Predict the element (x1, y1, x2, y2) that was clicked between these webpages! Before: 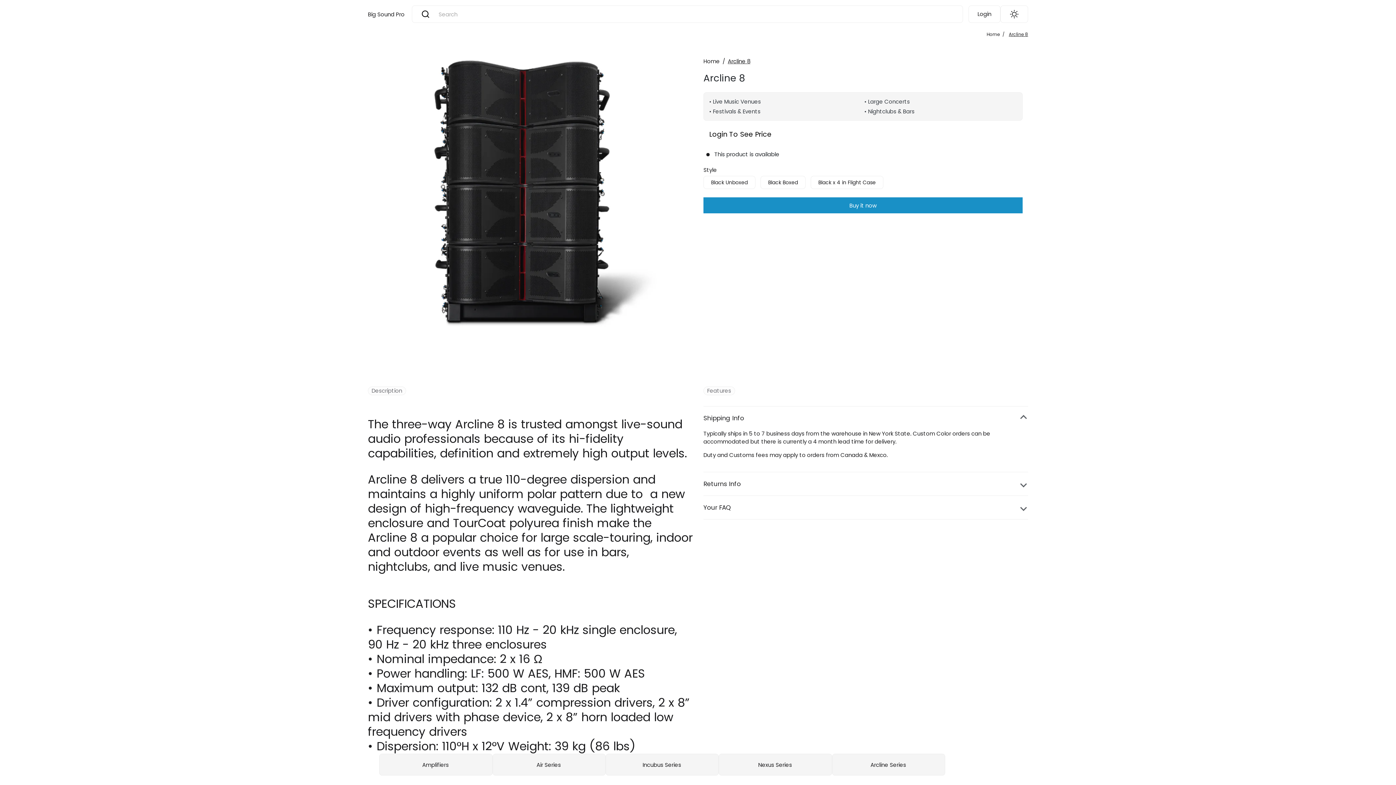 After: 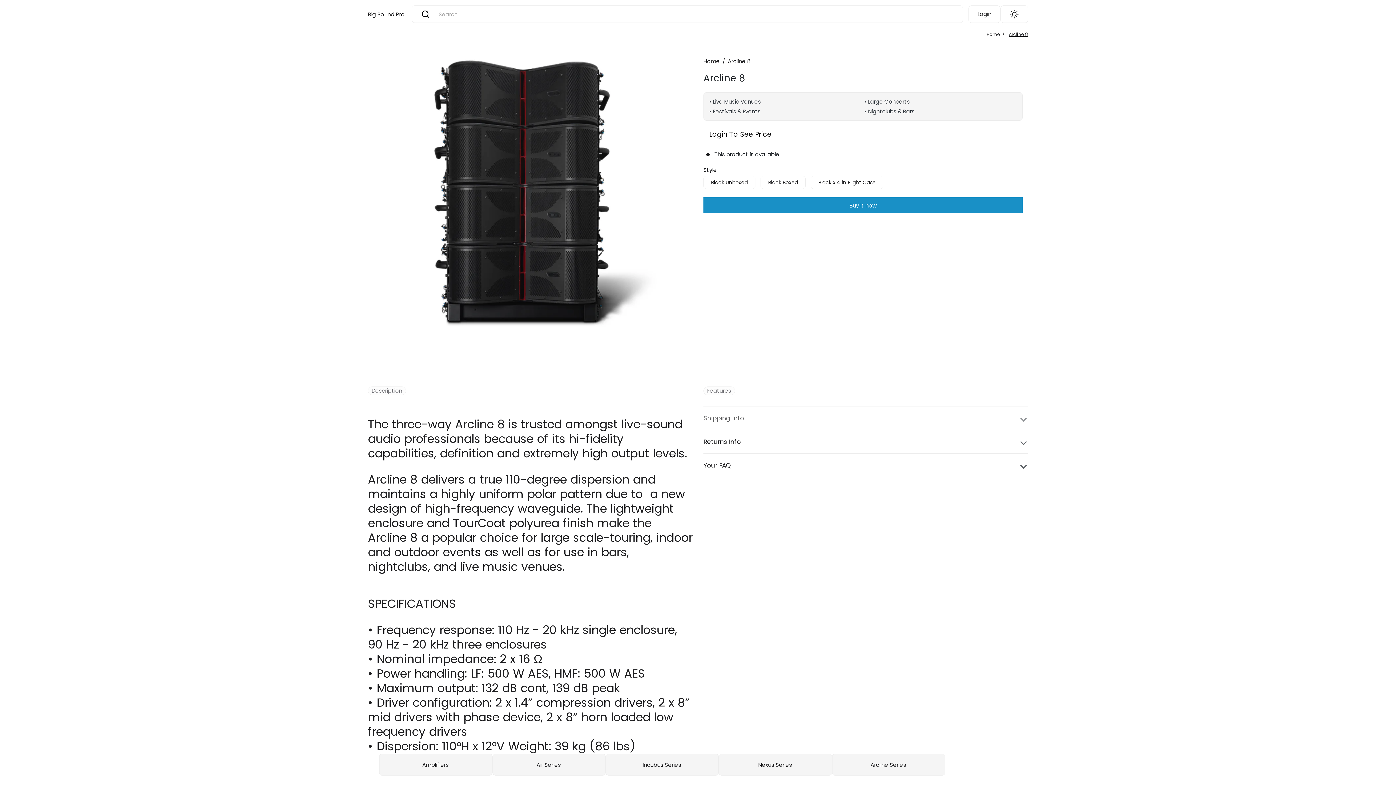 Action: label: Shipping Info bbox: (703, 414, 1028, 422)